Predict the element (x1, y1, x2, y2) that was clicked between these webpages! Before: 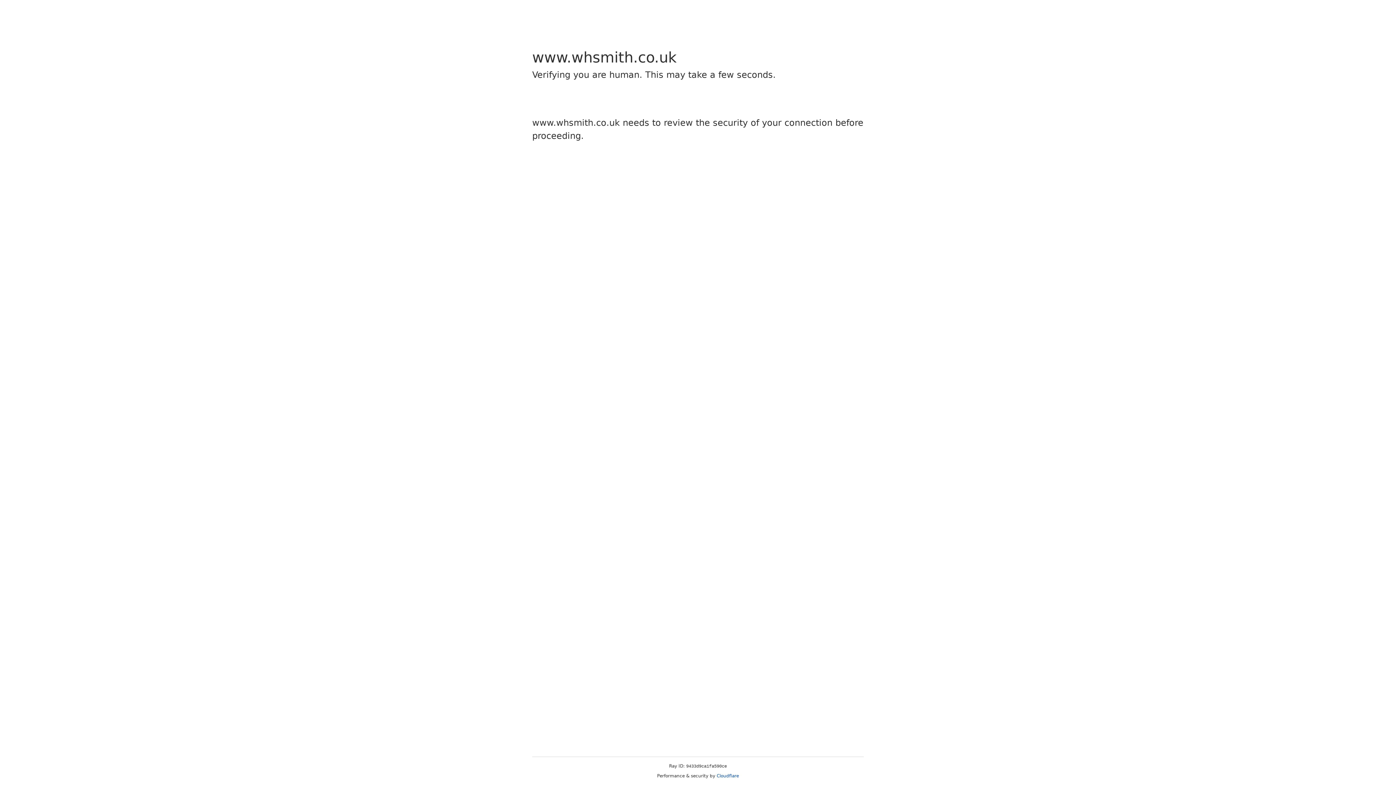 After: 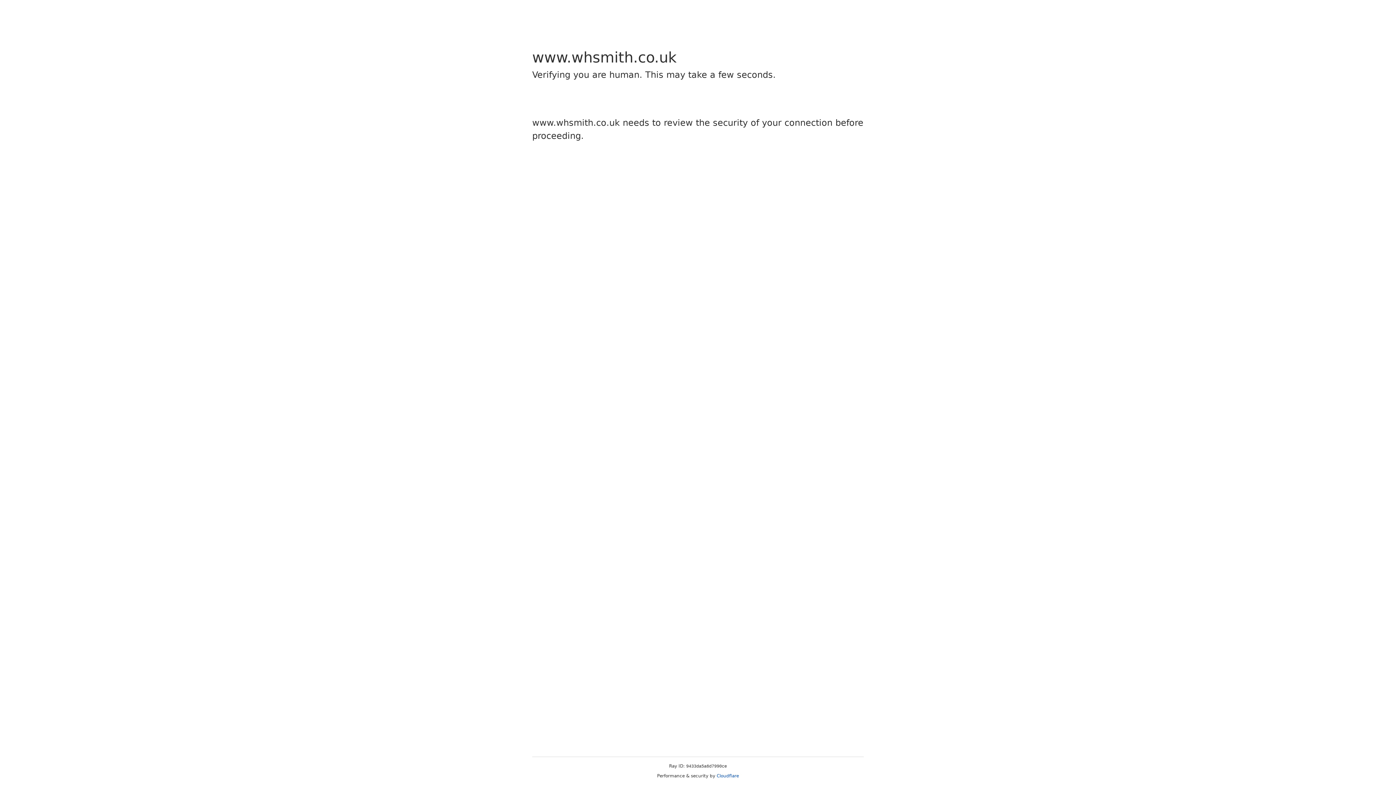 Action: bbox: (716, 773, 739, 778) label: Cloudflare